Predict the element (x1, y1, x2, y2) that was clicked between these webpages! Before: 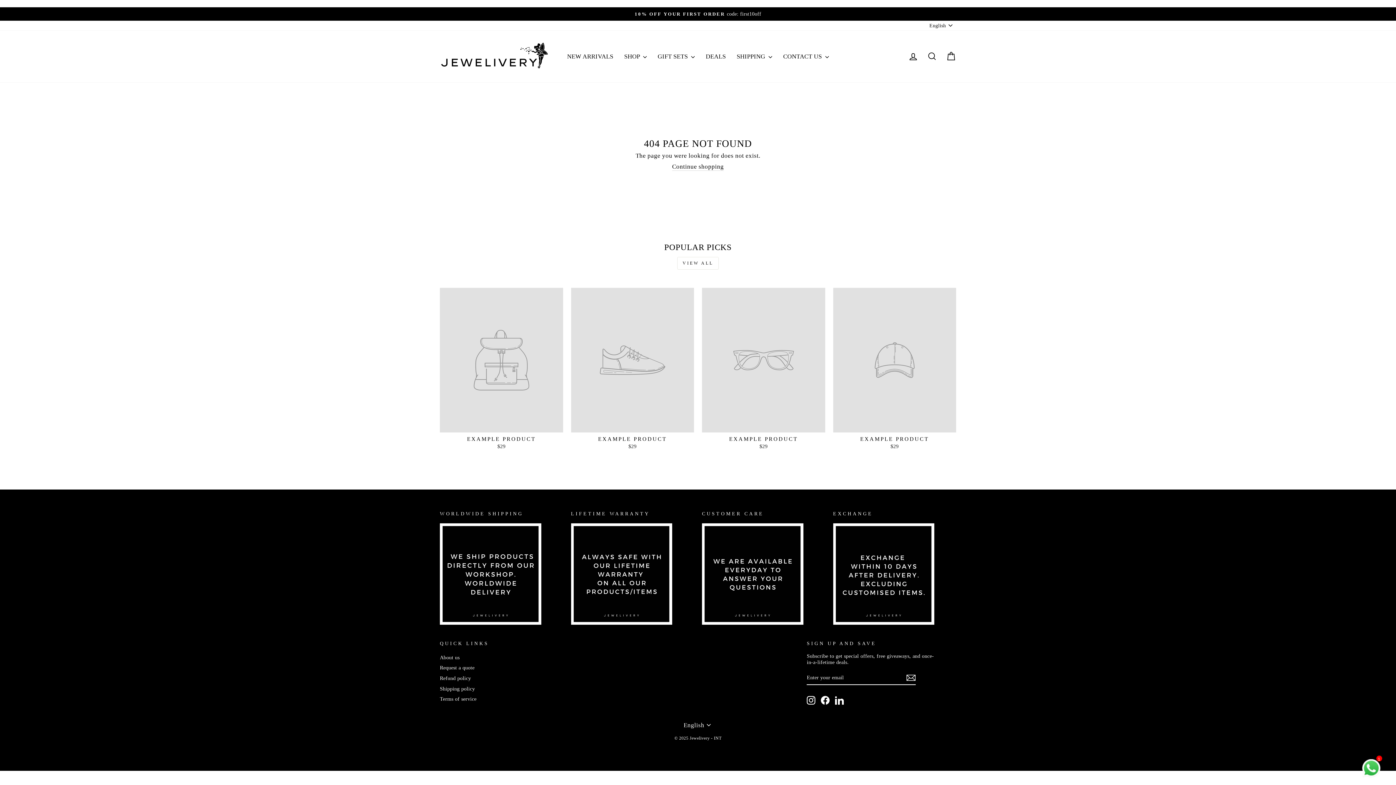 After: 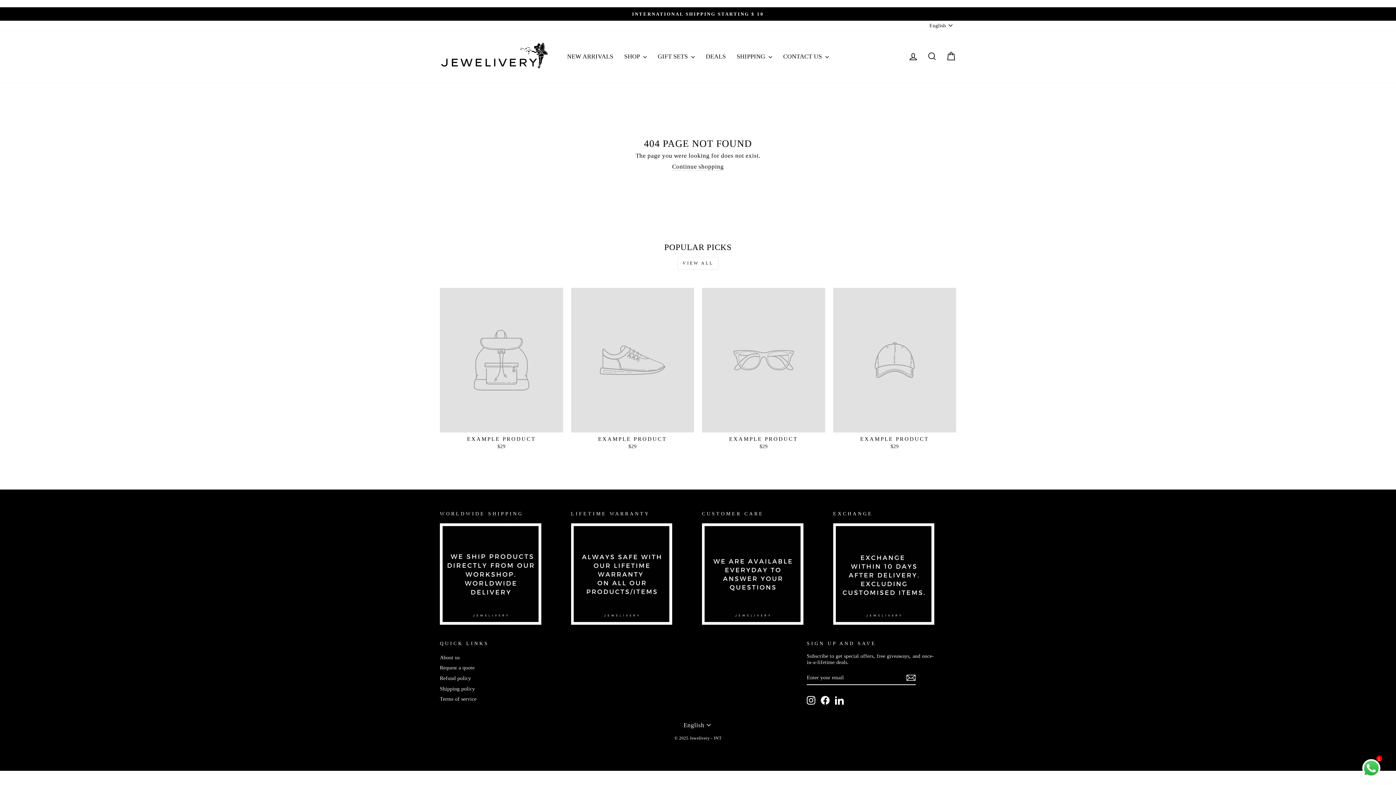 Action: label: EXAMPLE PRODUCT
$29 bbox: (440, 287, 563, 451)